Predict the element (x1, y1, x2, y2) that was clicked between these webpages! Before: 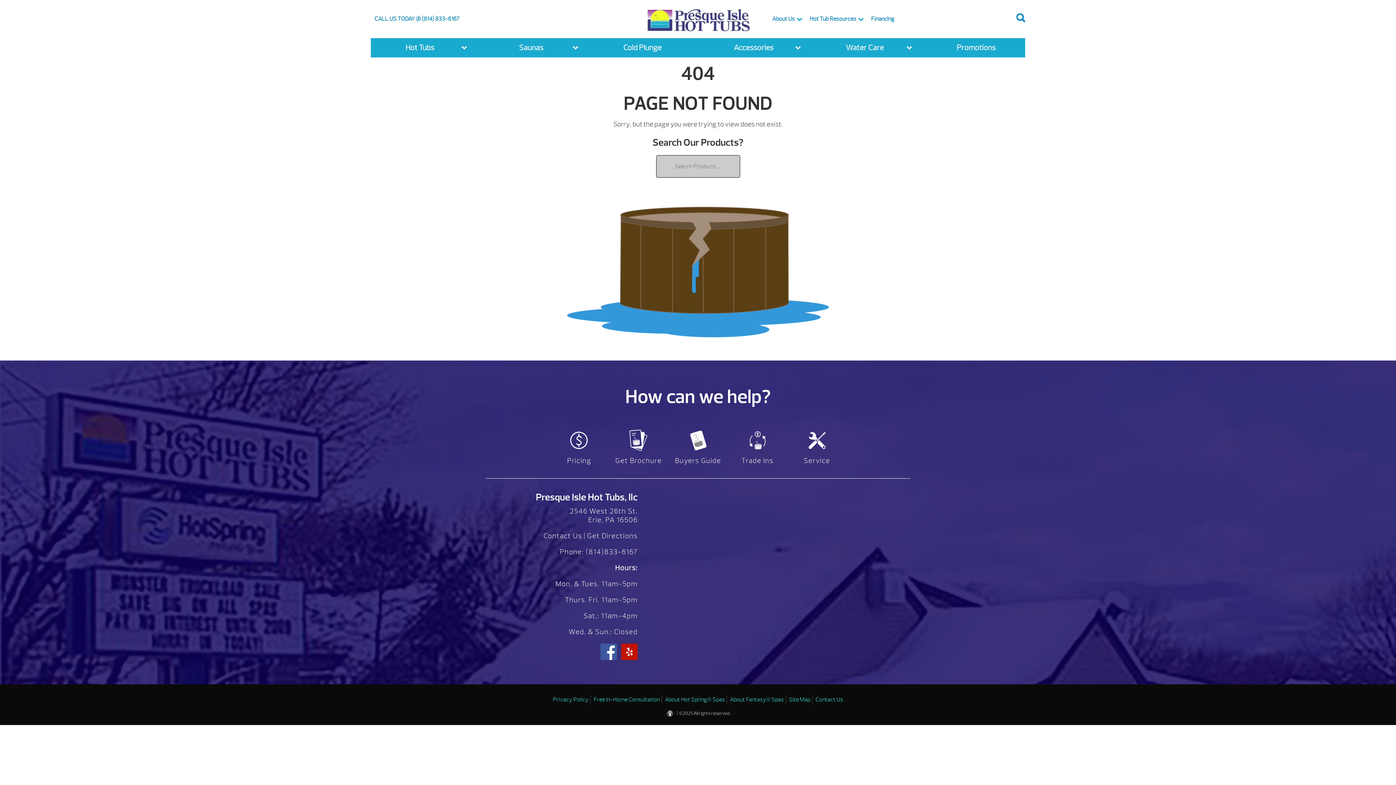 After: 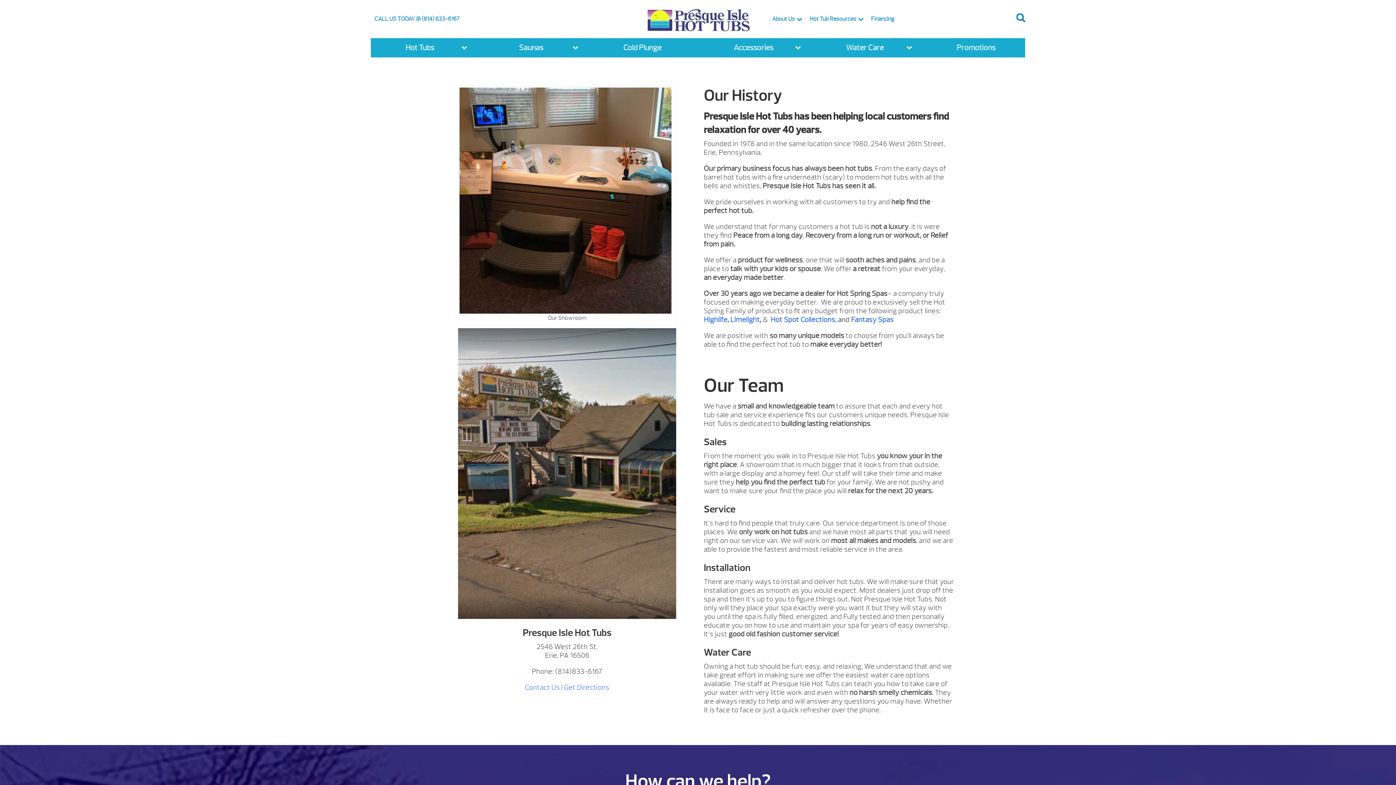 Action: bbox: (772, 9, 794, 29) label: About Us